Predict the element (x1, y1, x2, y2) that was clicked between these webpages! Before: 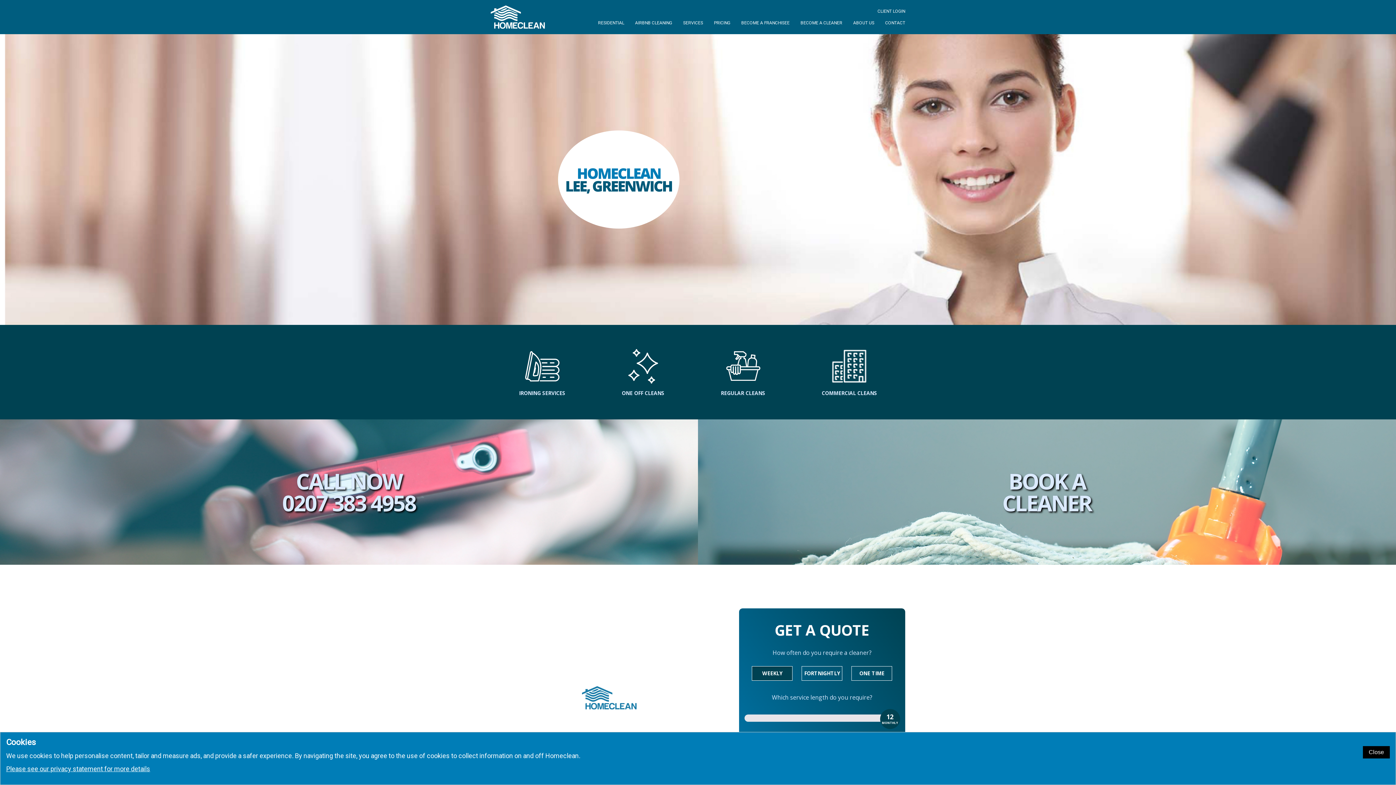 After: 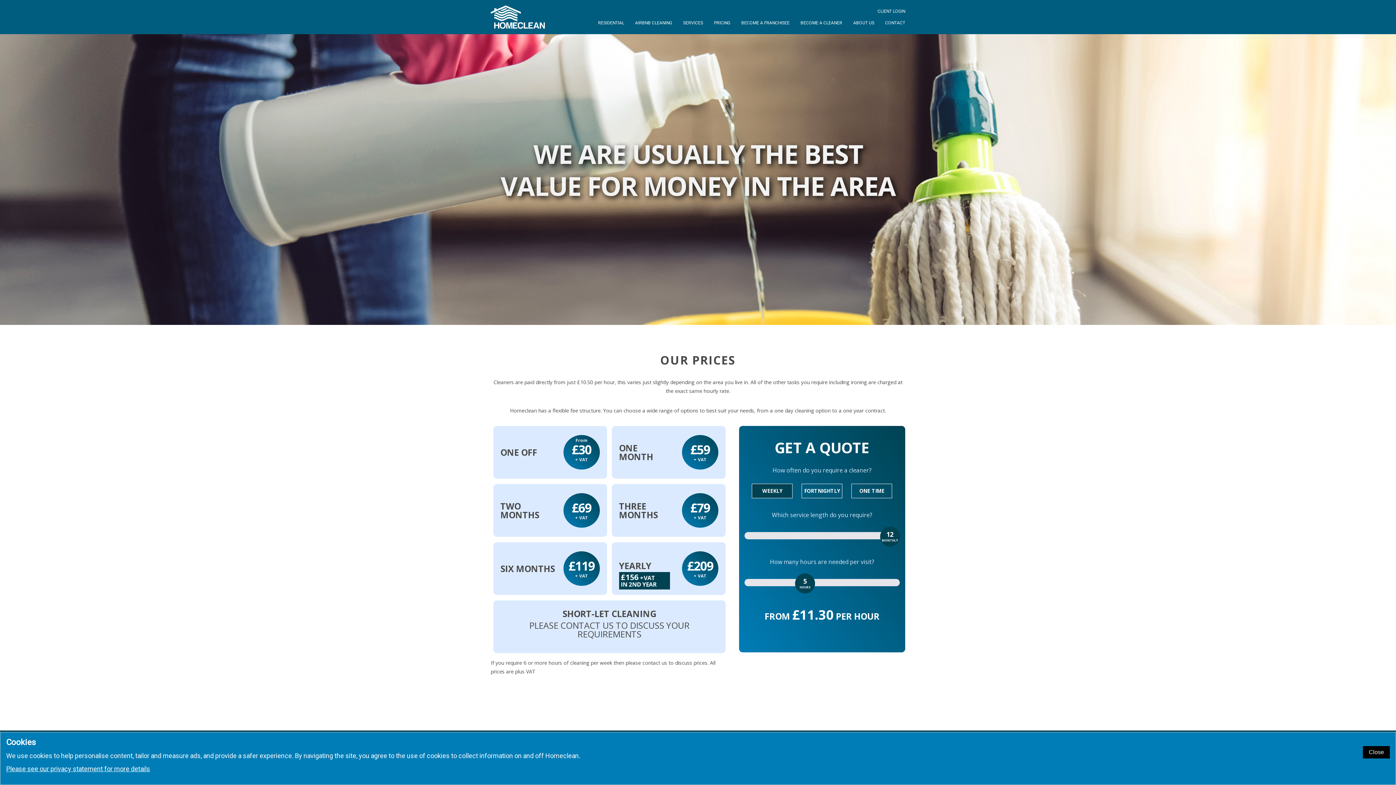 Action: bbox: (635, 20, 672, 25) label: AIRBNB CLEANING